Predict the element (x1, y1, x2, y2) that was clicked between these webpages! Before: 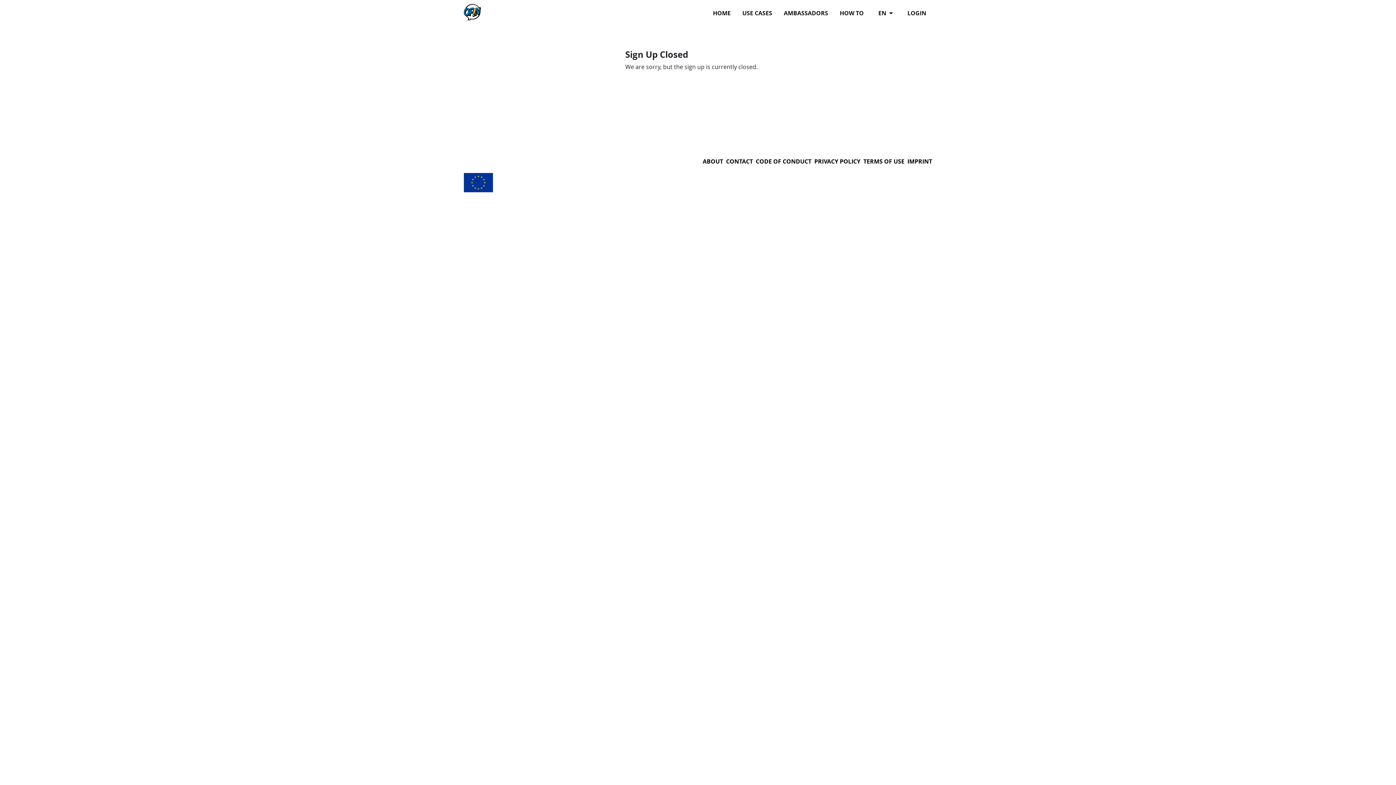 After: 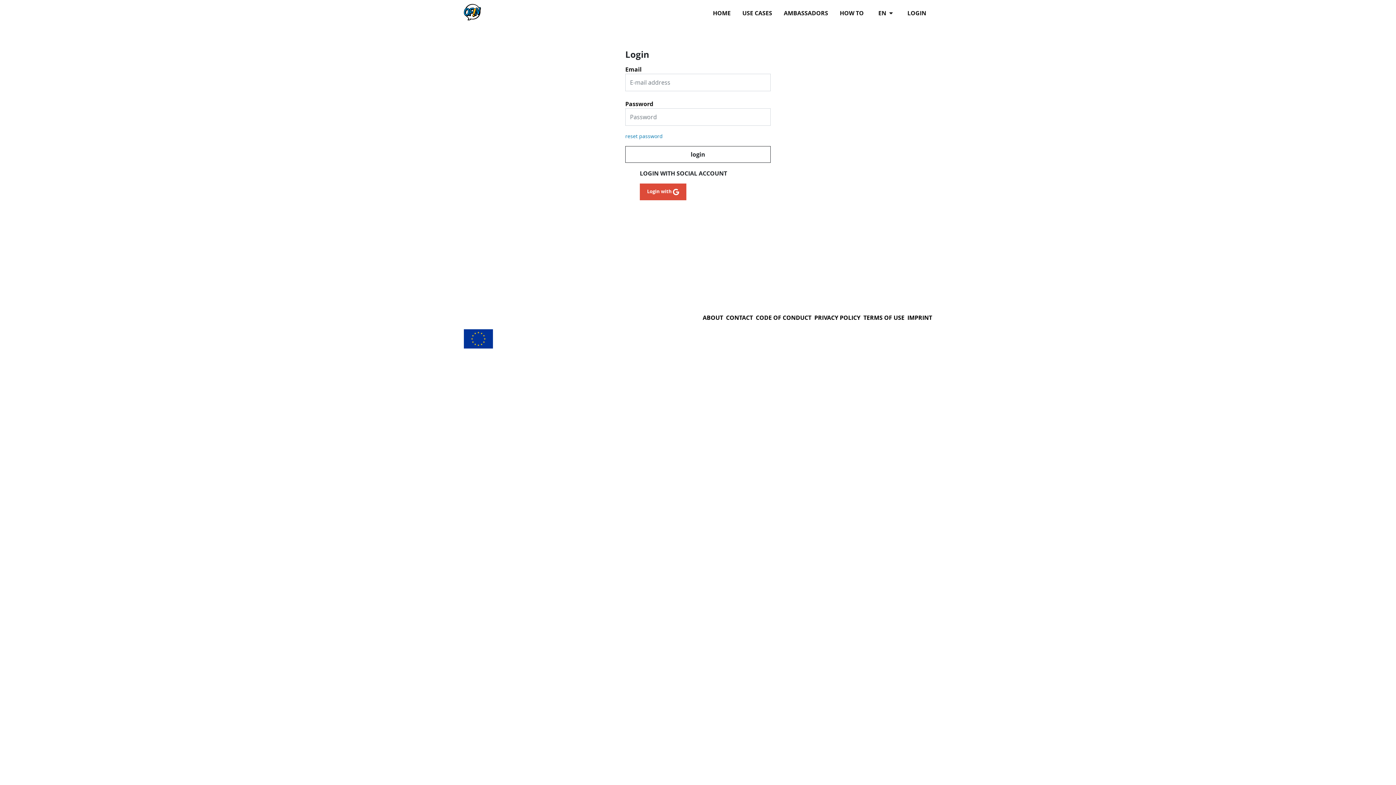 Action: label: LOGIN bbox: (901, 5, 932, 20)